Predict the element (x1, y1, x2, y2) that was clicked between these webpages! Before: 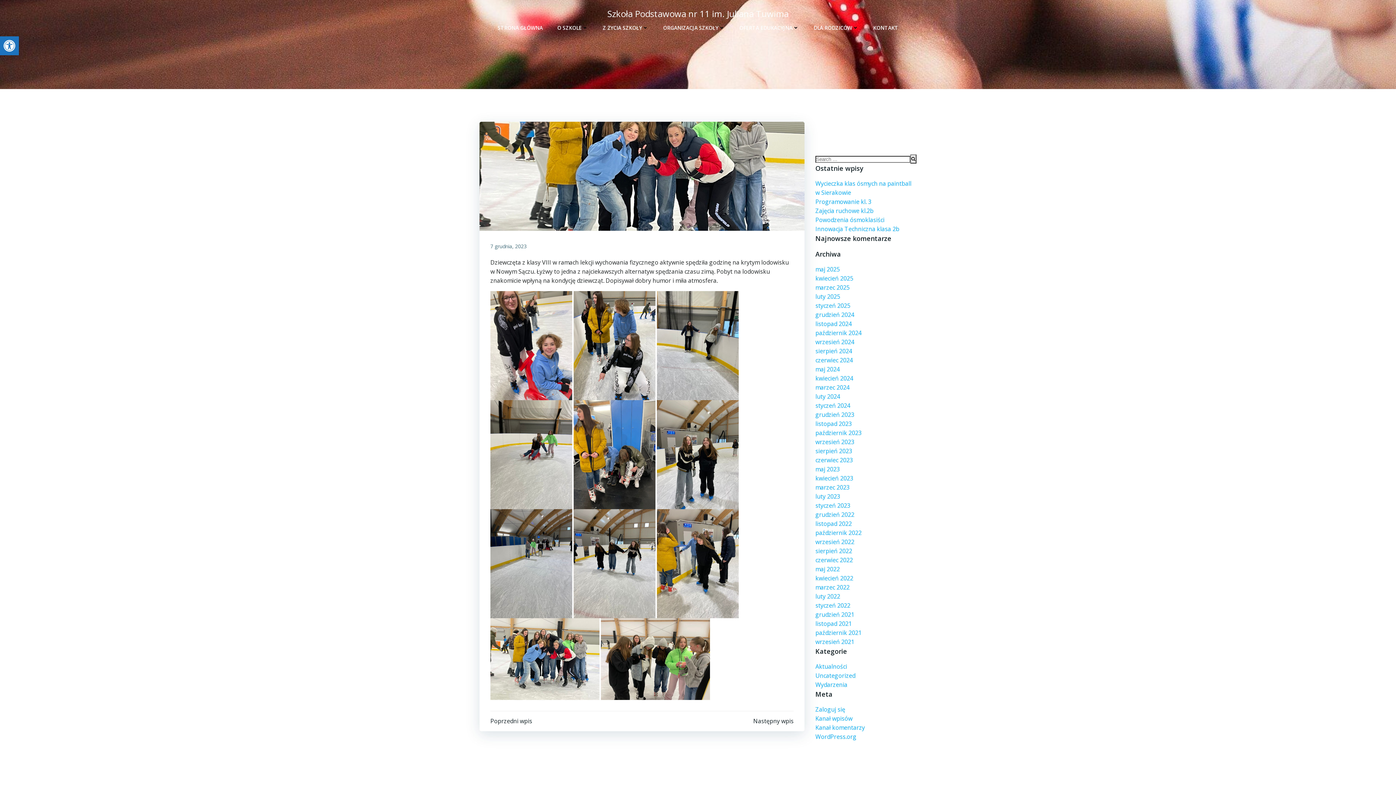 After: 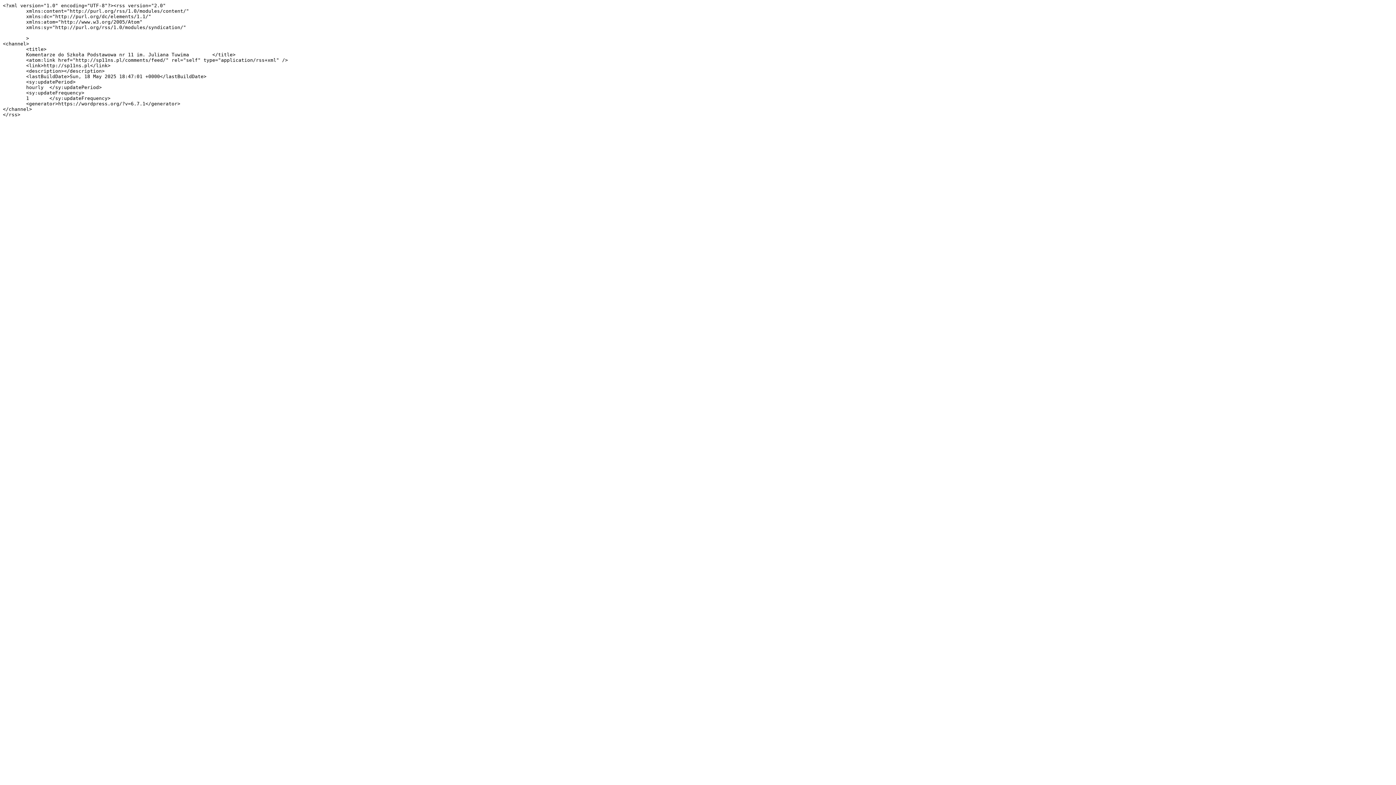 Action: bbox: (815, 724, 865, 732) label: Kanał komentarzy